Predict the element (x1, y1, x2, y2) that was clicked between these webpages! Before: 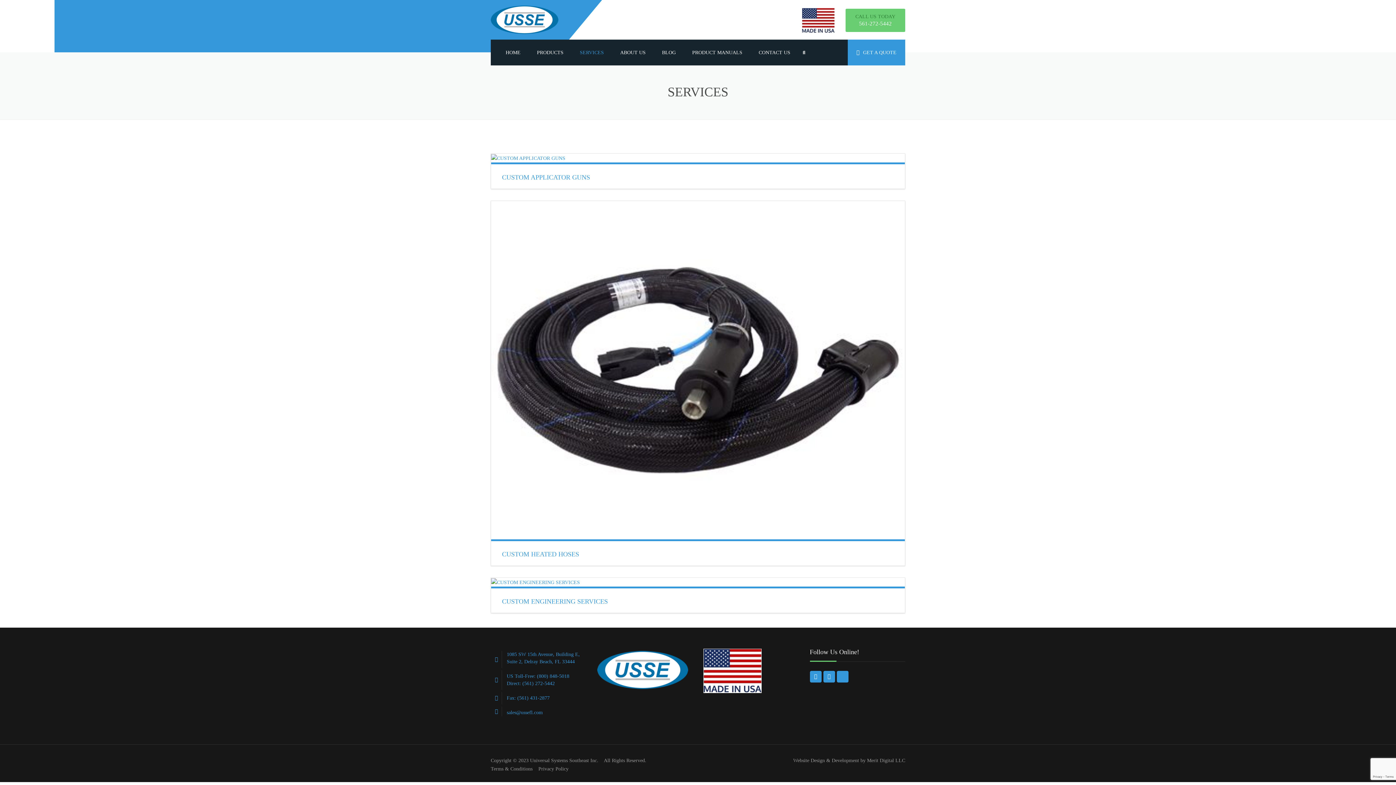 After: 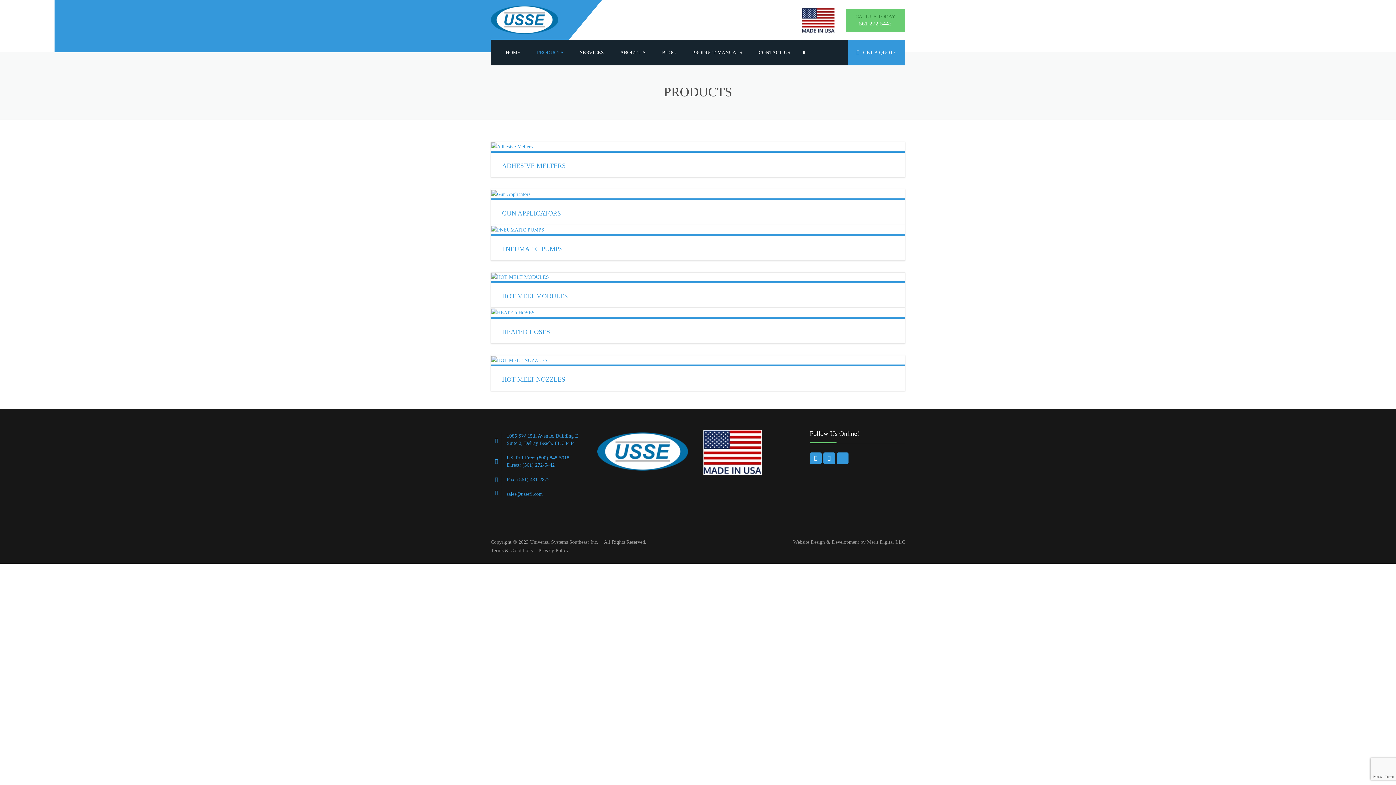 Action: bbox: (529, 39, 571, 65) label: PRODUCTS